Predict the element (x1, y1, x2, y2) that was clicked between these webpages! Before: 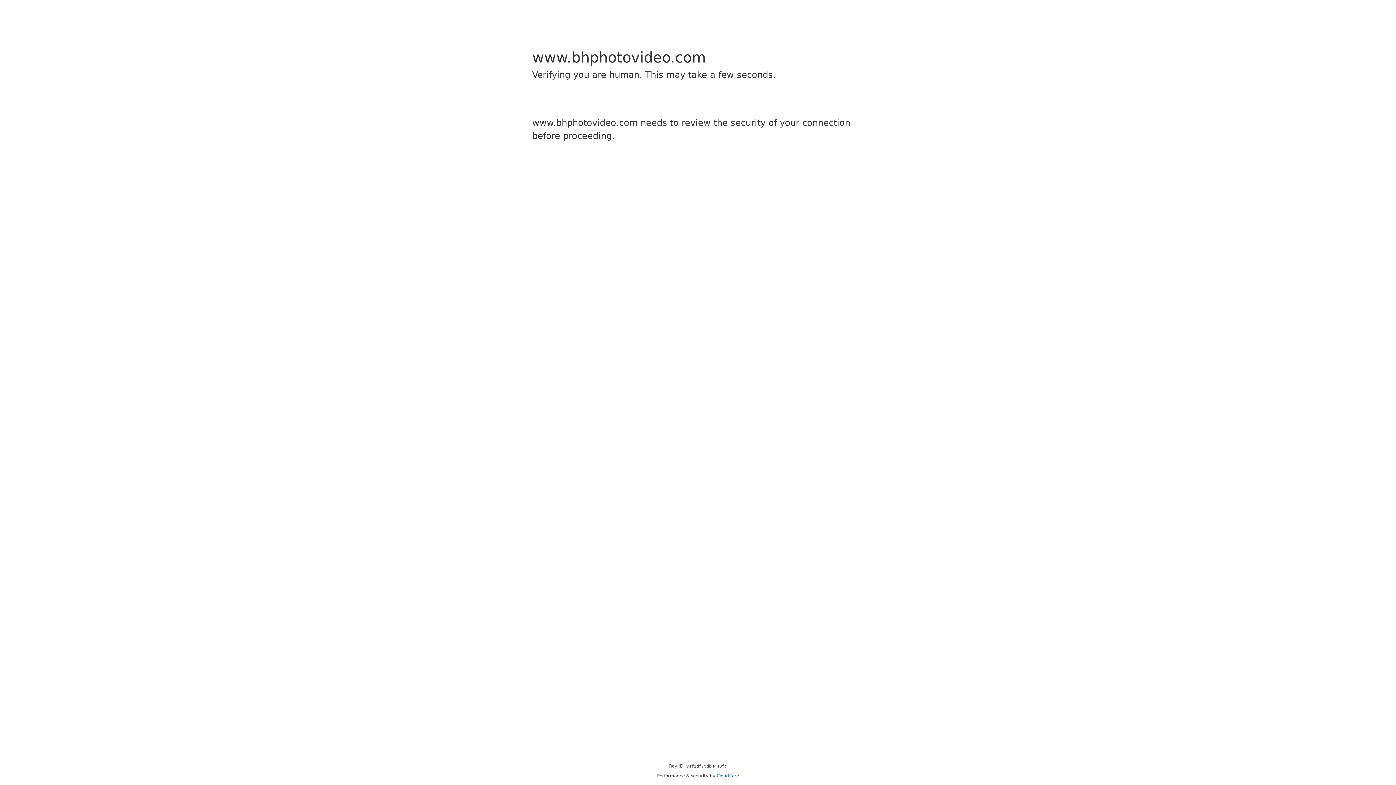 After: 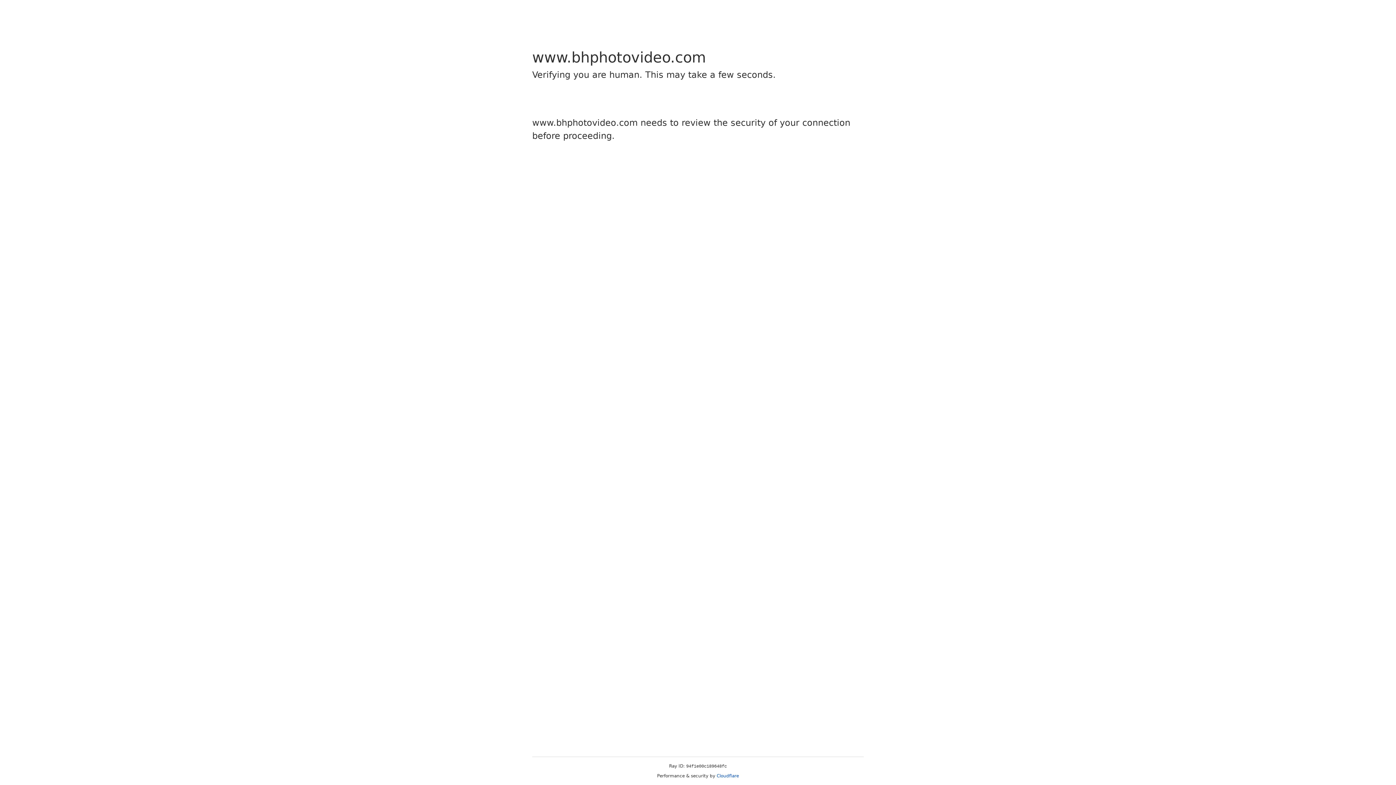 Action: bbox: (716, 773, 739, 778) label: Cloudflare